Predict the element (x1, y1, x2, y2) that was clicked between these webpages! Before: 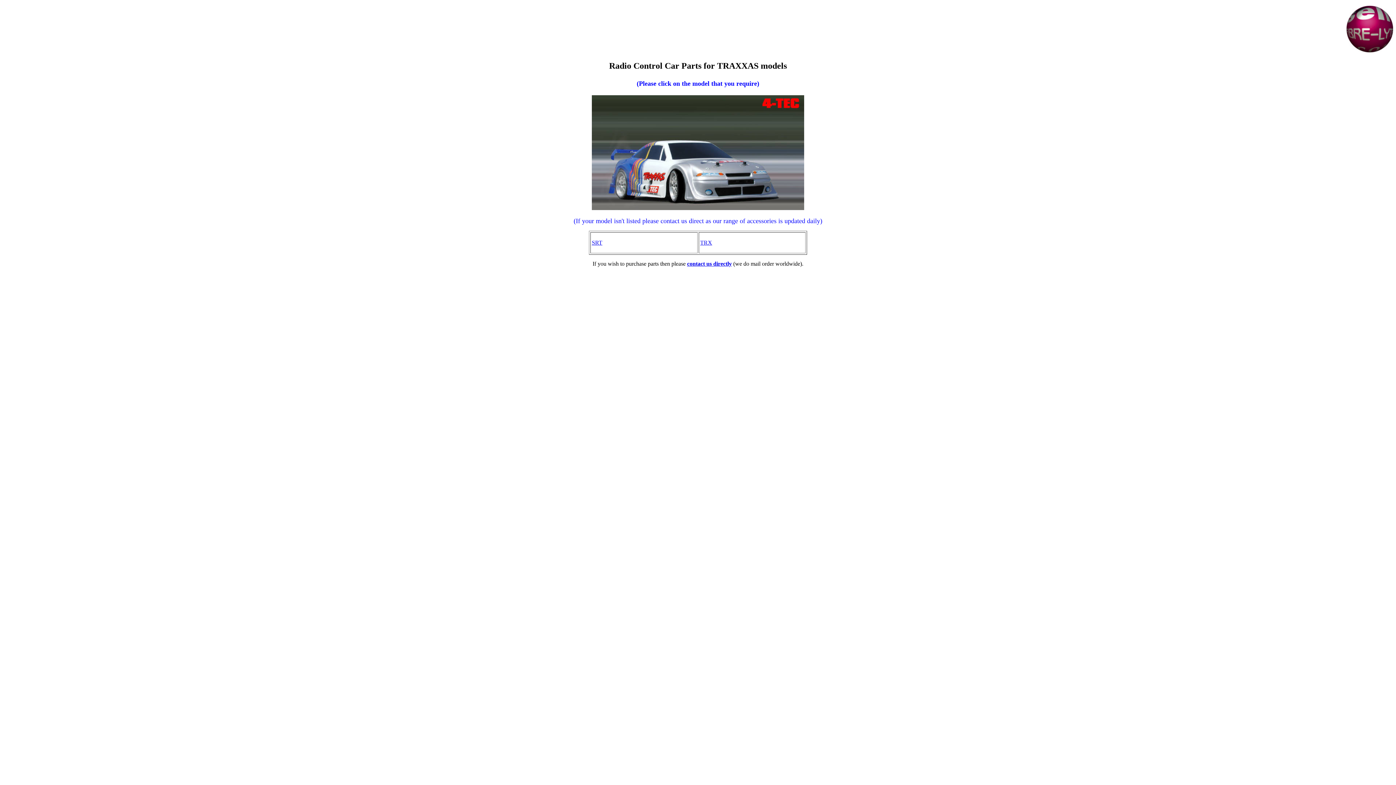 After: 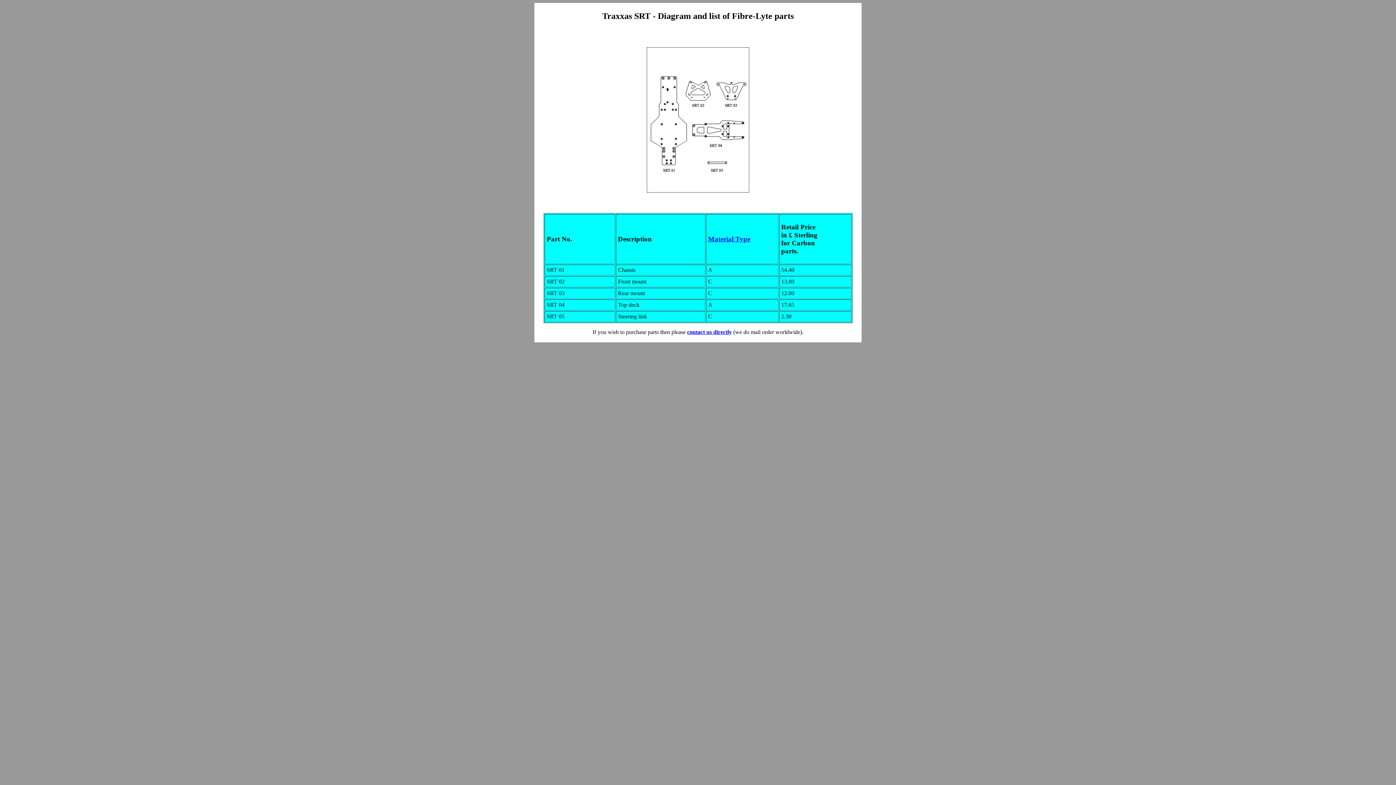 Action: bbox: (592, 239, 602, 245) label: SRT